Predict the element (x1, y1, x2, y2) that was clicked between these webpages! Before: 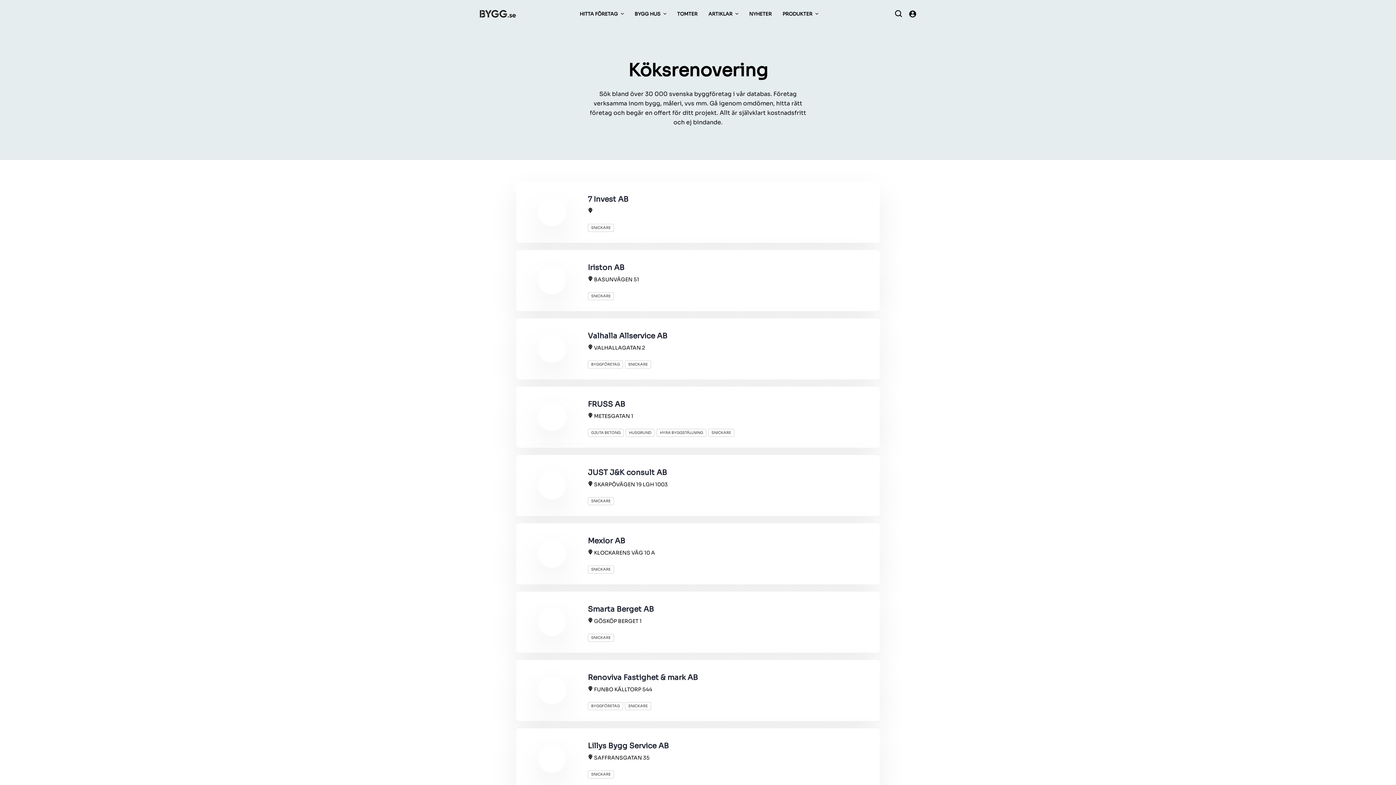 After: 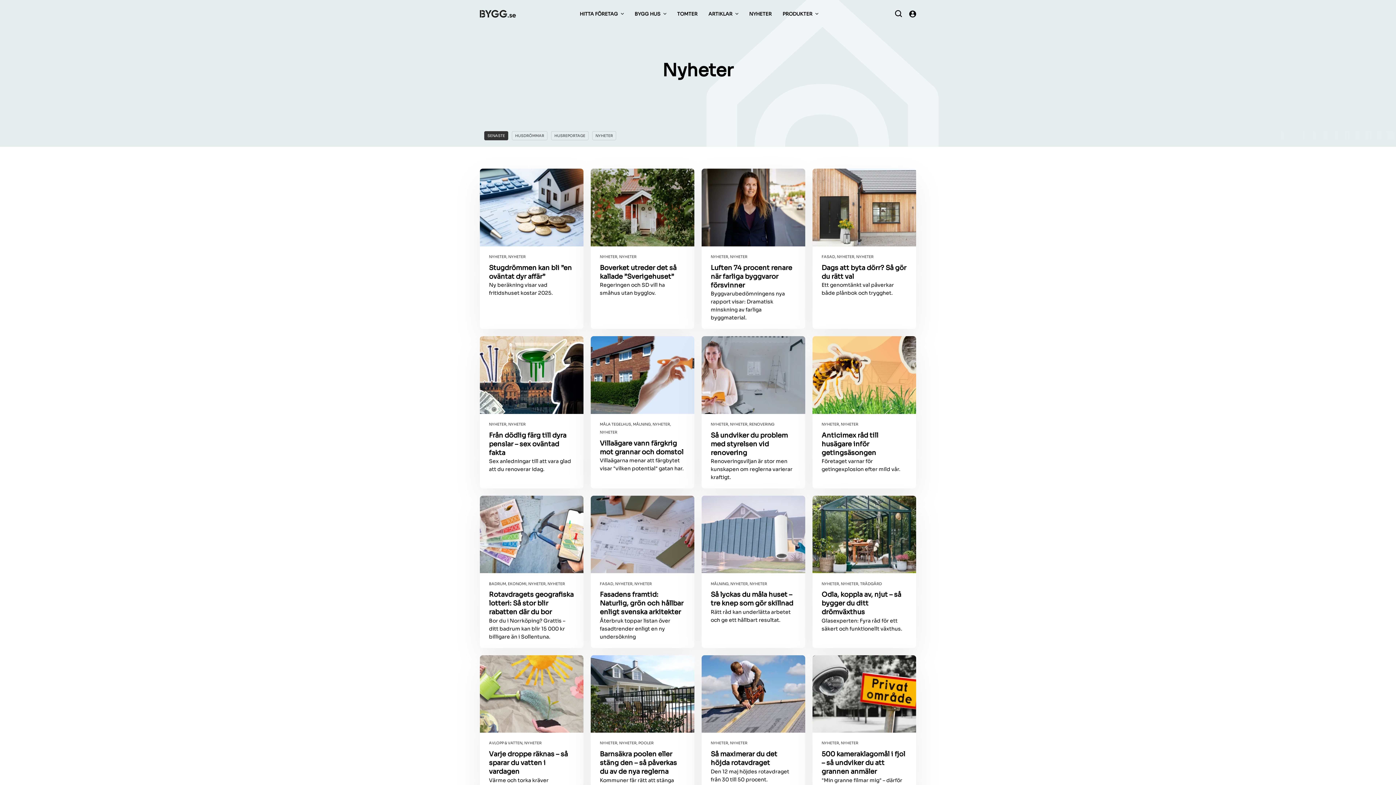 Action: label: NYHETER bbox: (743, 1, 777, 26)